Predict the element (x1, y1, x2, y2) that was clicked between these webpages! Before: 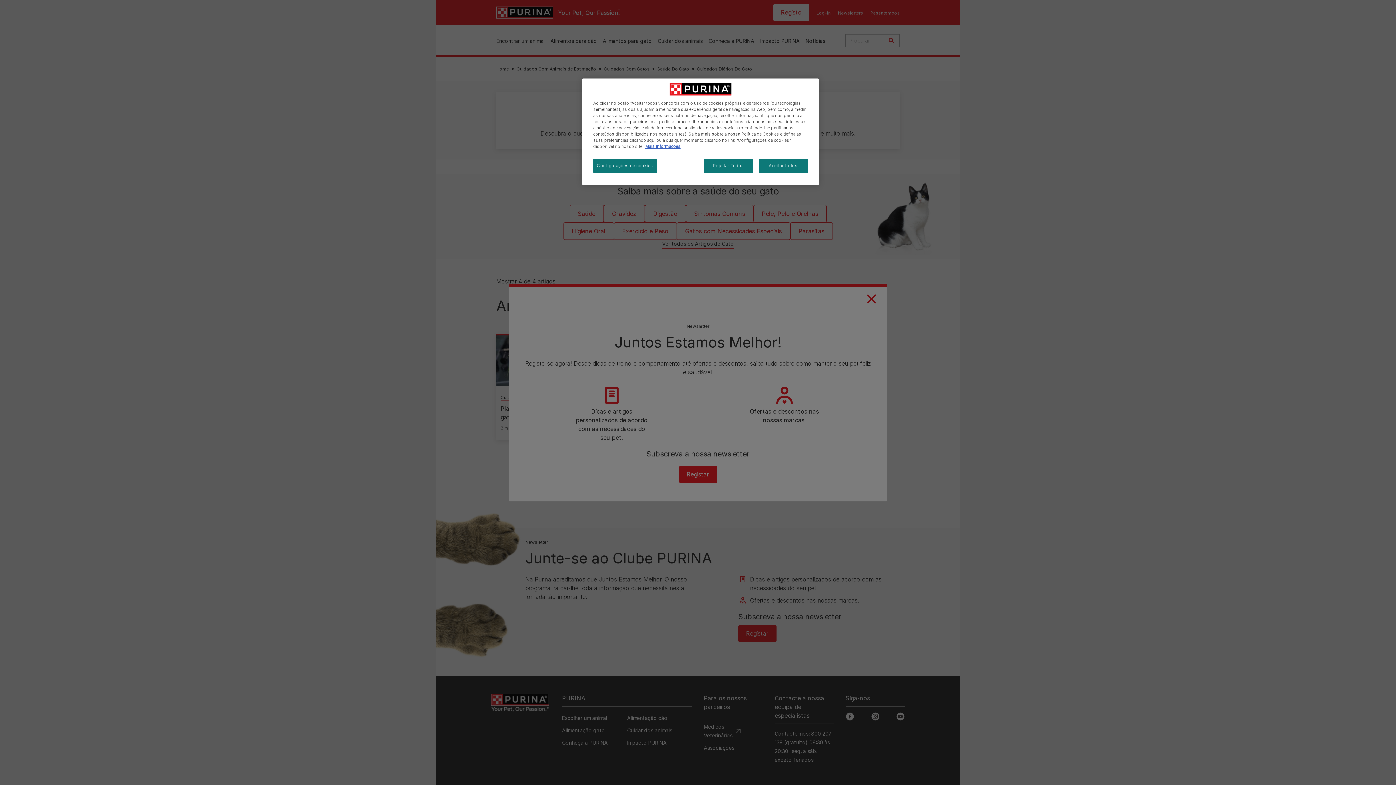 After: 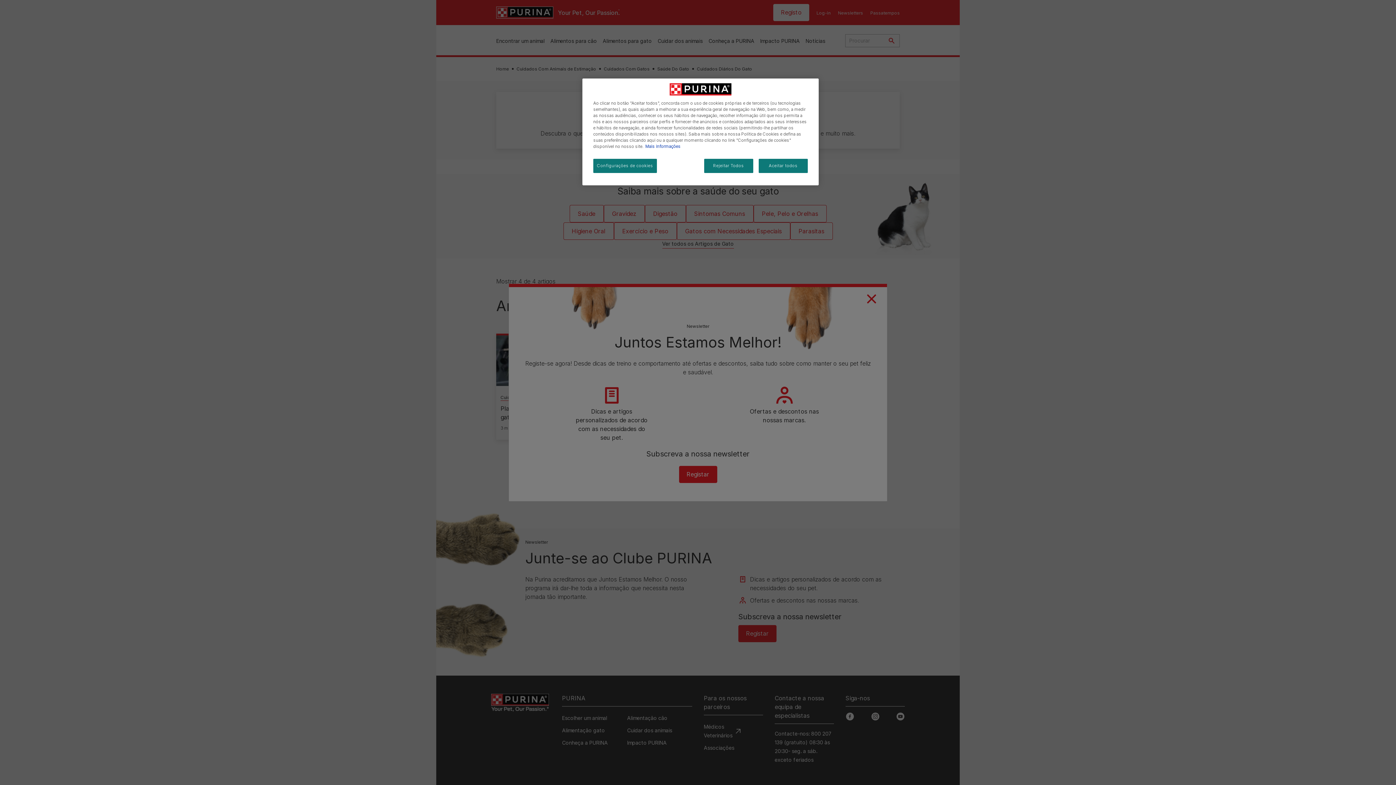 Action: bbox: (645, 144, 680, 149) label: Mais informação sobre a sua privacidade, abre num separador novo